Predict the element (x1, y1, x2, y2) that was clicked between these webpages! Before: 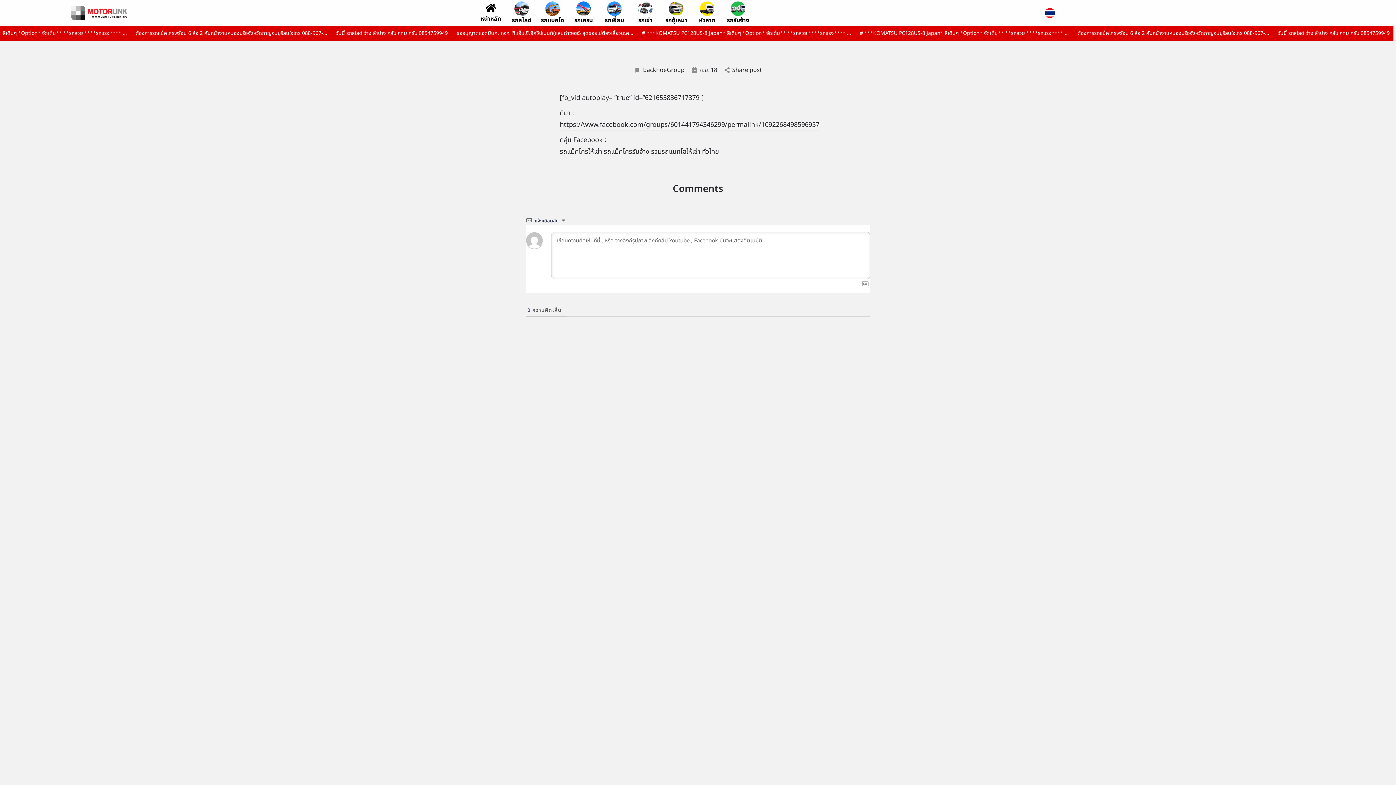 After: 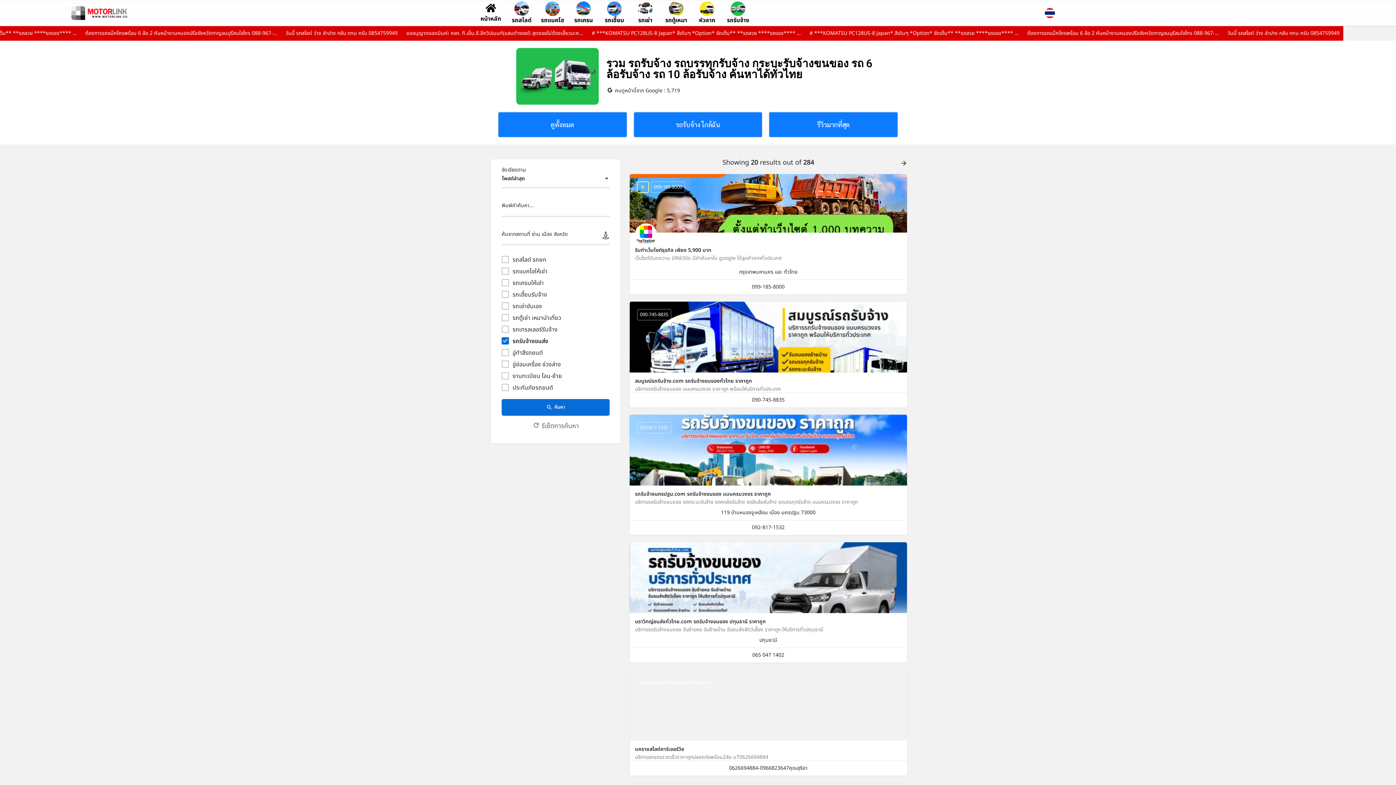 Action: bbox: (730, 4, 745, 12)